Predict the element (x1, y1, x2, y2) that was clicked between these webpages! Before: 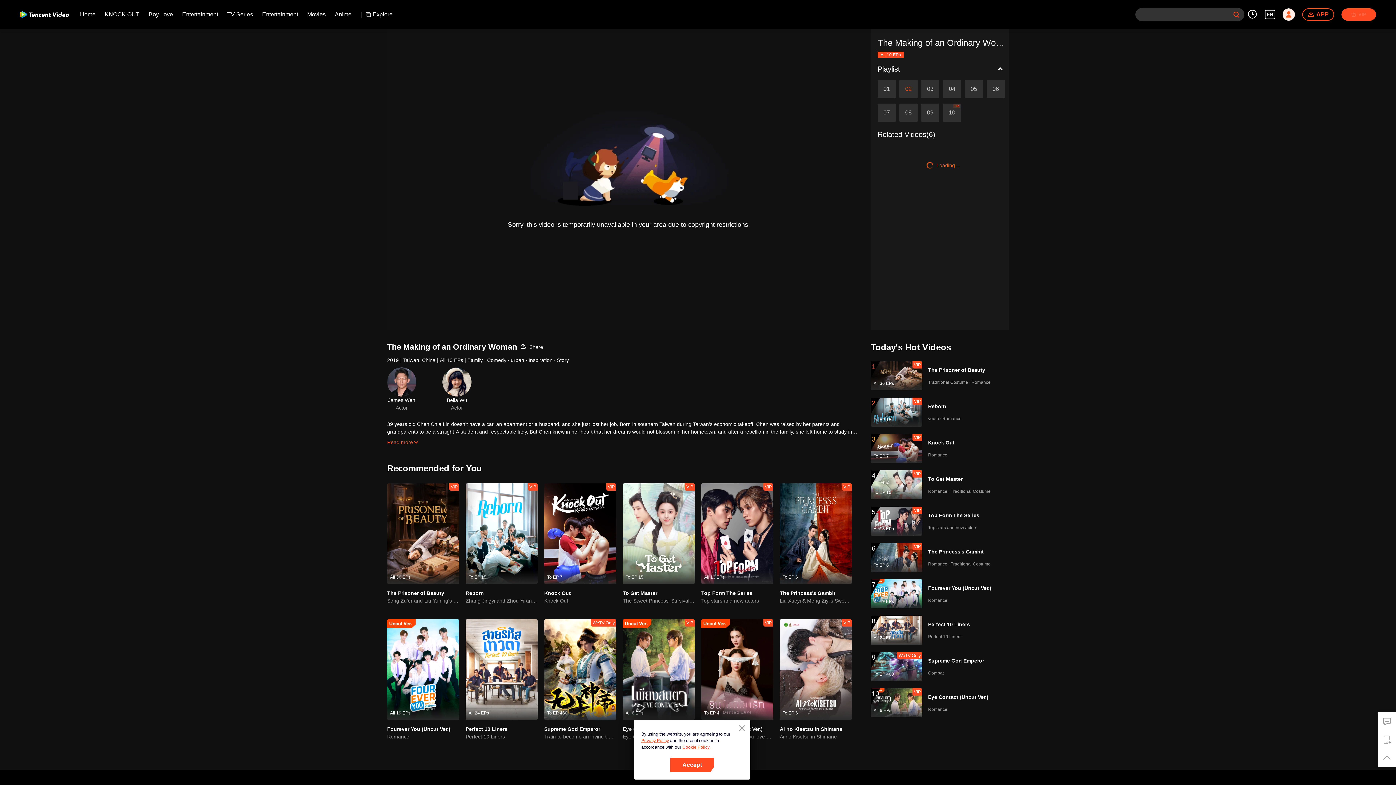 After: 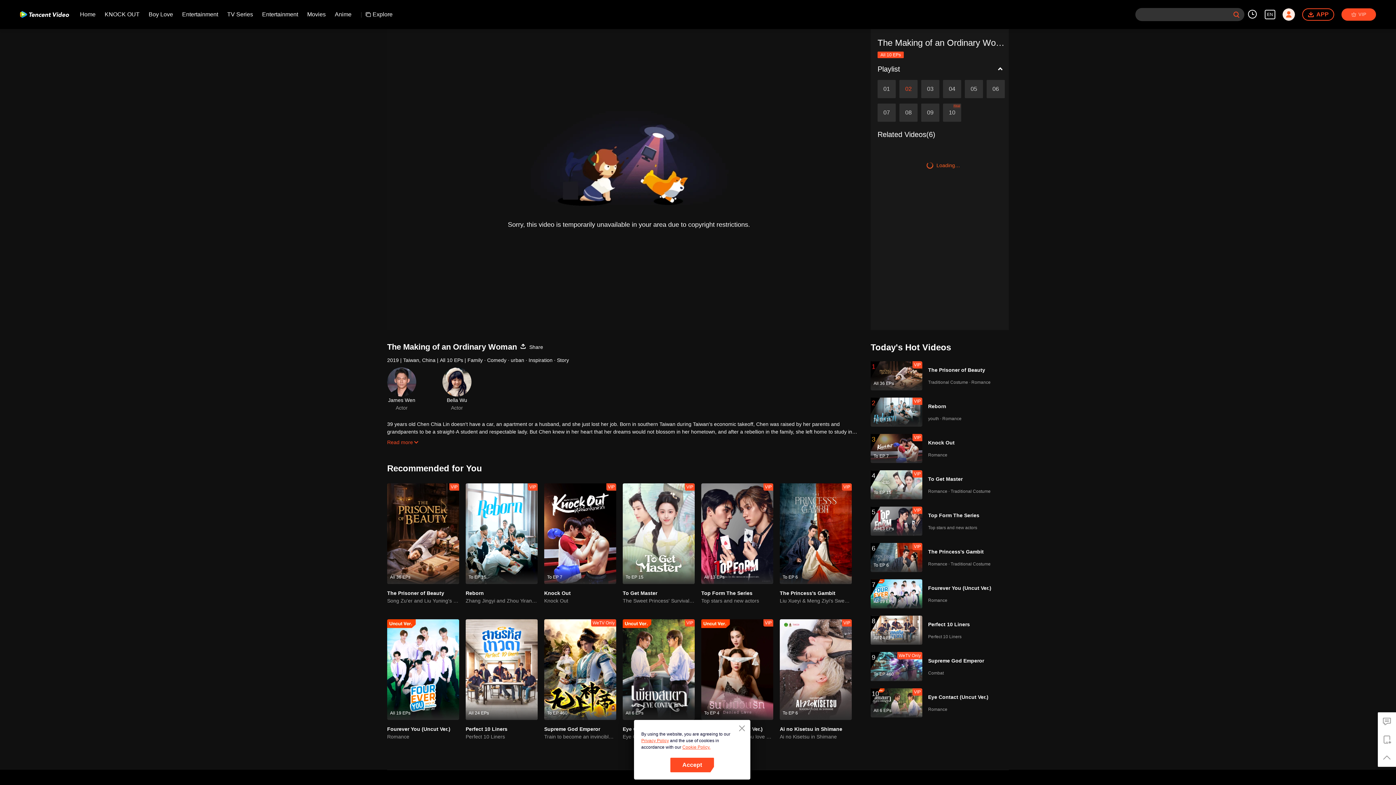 Action: bbox: (701, 590, 752, 596) label: Top Form The Series